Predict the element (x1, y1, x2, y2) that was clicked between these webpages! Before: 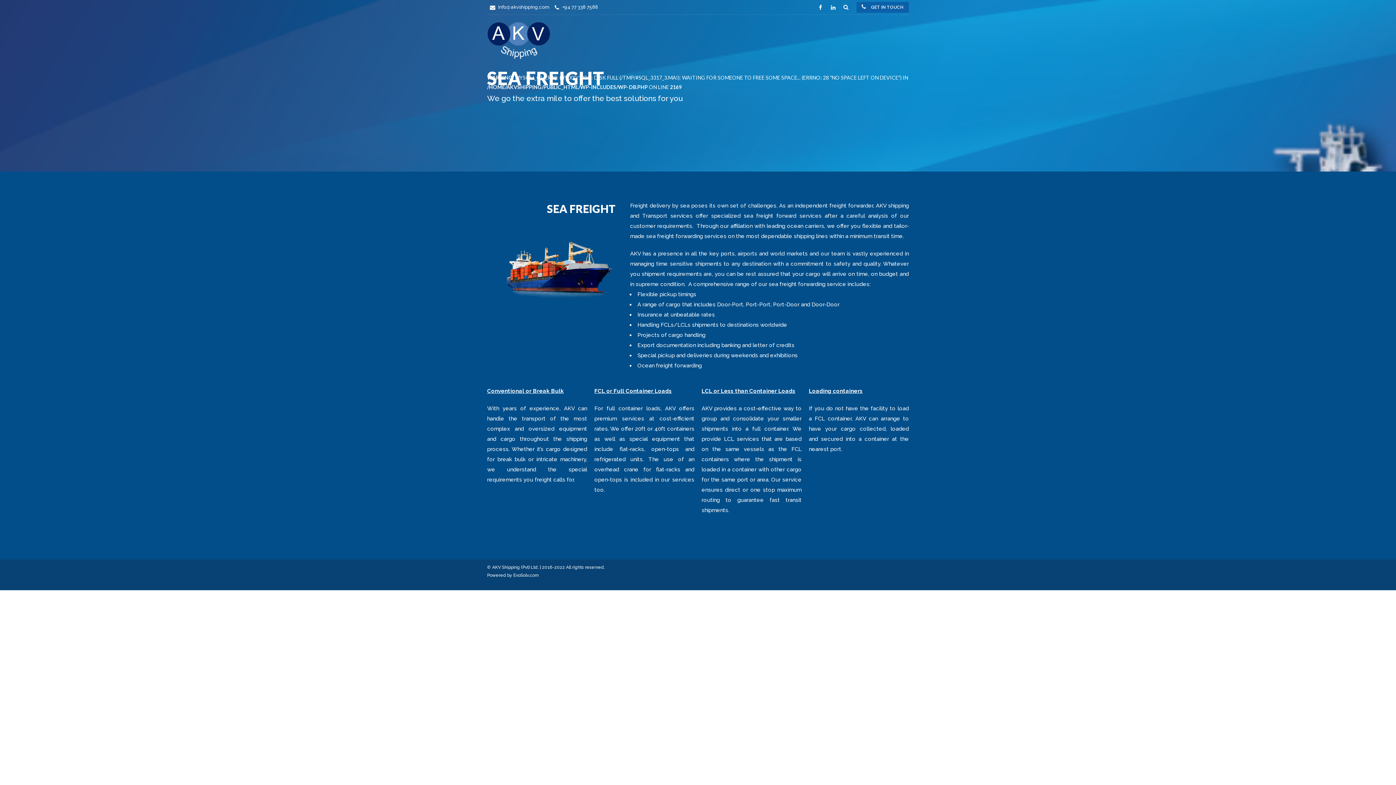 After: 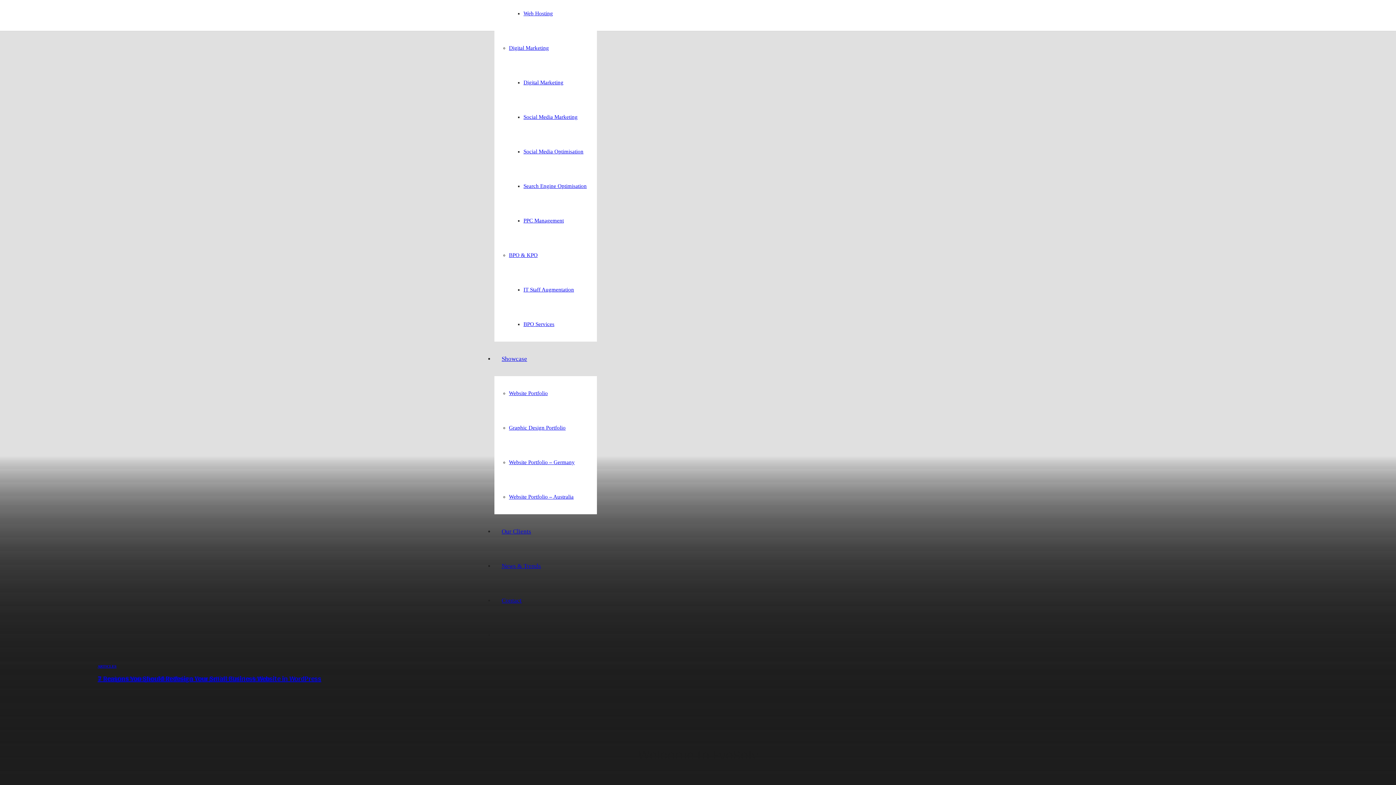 Action: label: EvoSolv.com bbox: (513, 573, 538, 578)